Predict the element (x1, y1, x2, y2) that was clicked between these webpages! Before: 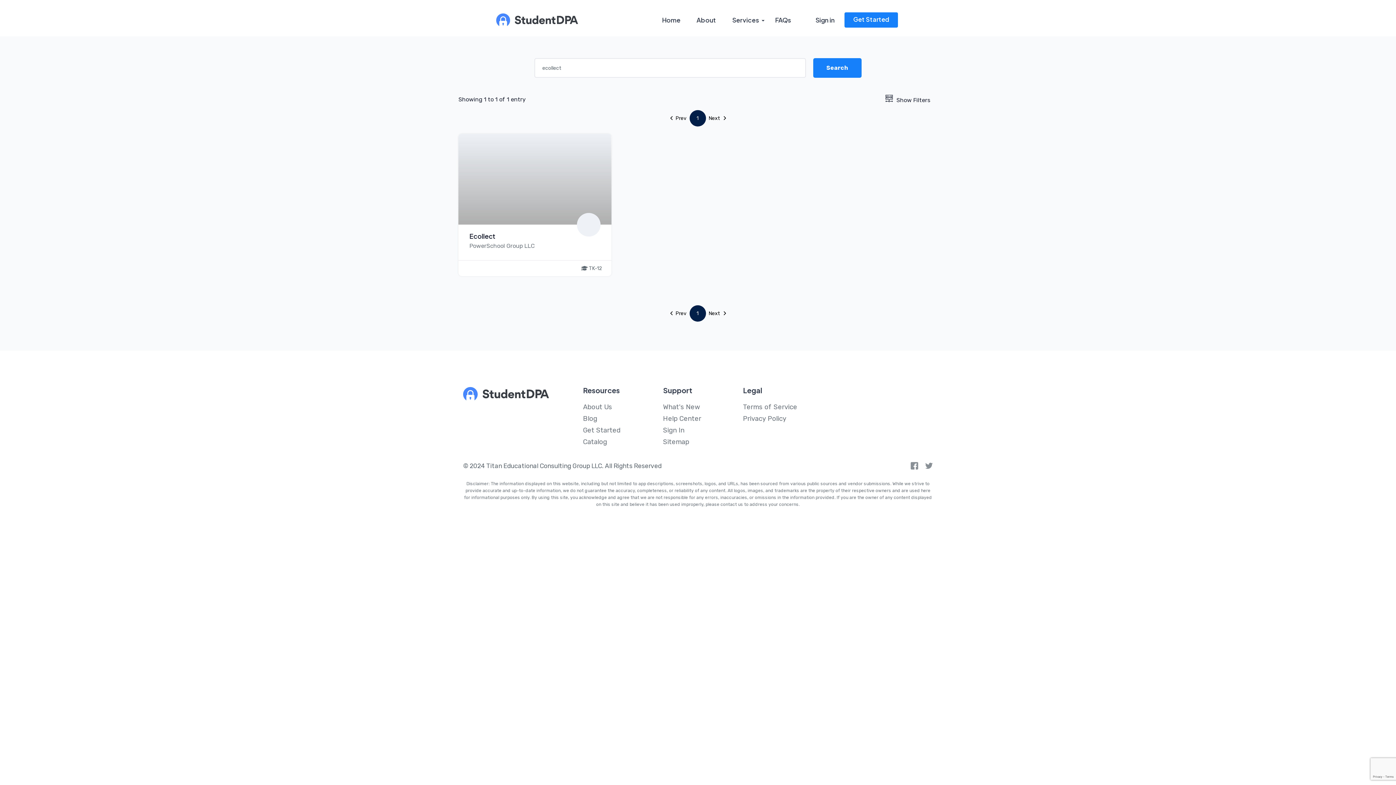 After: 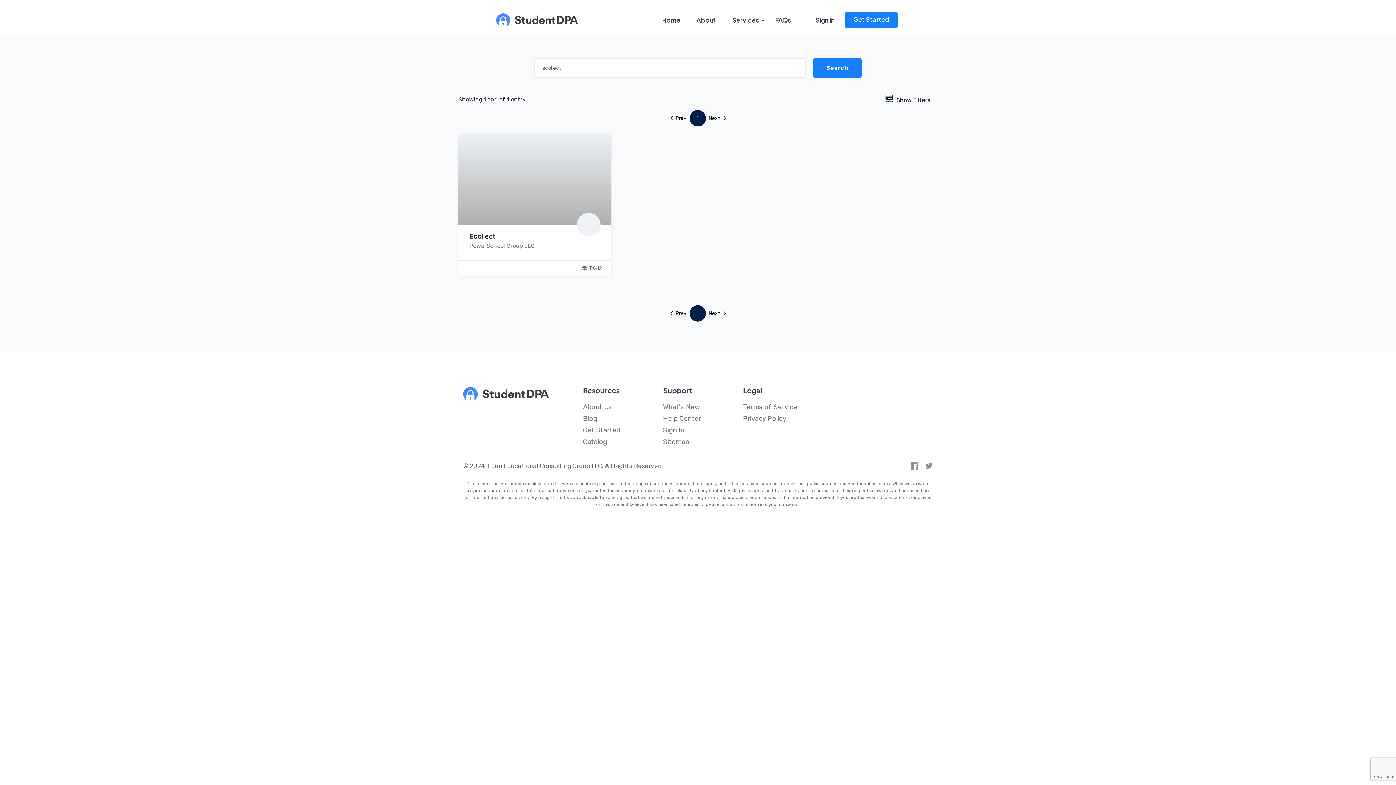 Action: label: Next  bbox: (708, 110, 726, 126)